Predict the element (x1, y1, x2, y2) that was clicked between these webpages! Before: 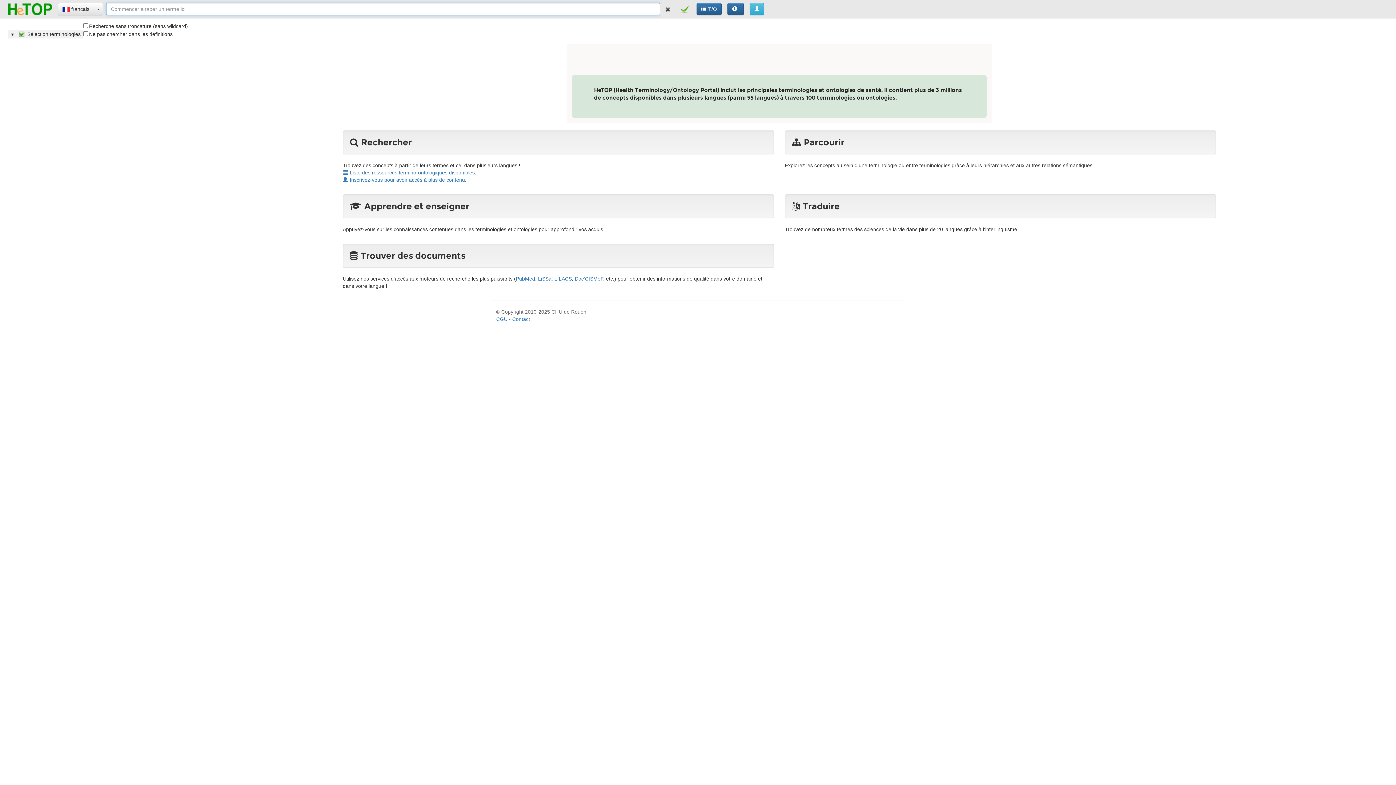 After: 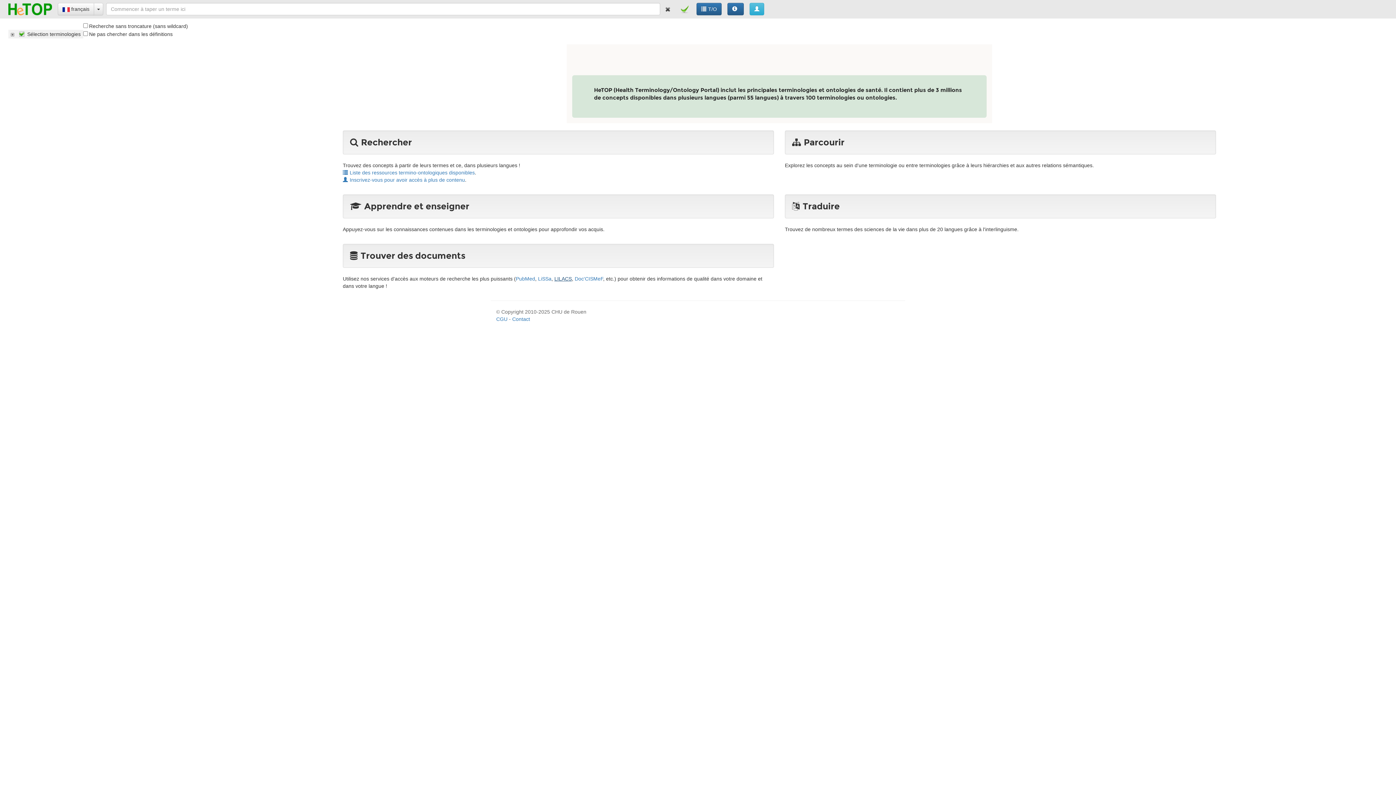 Action: bbox: (554, 276, 572, 281) label: LILACS